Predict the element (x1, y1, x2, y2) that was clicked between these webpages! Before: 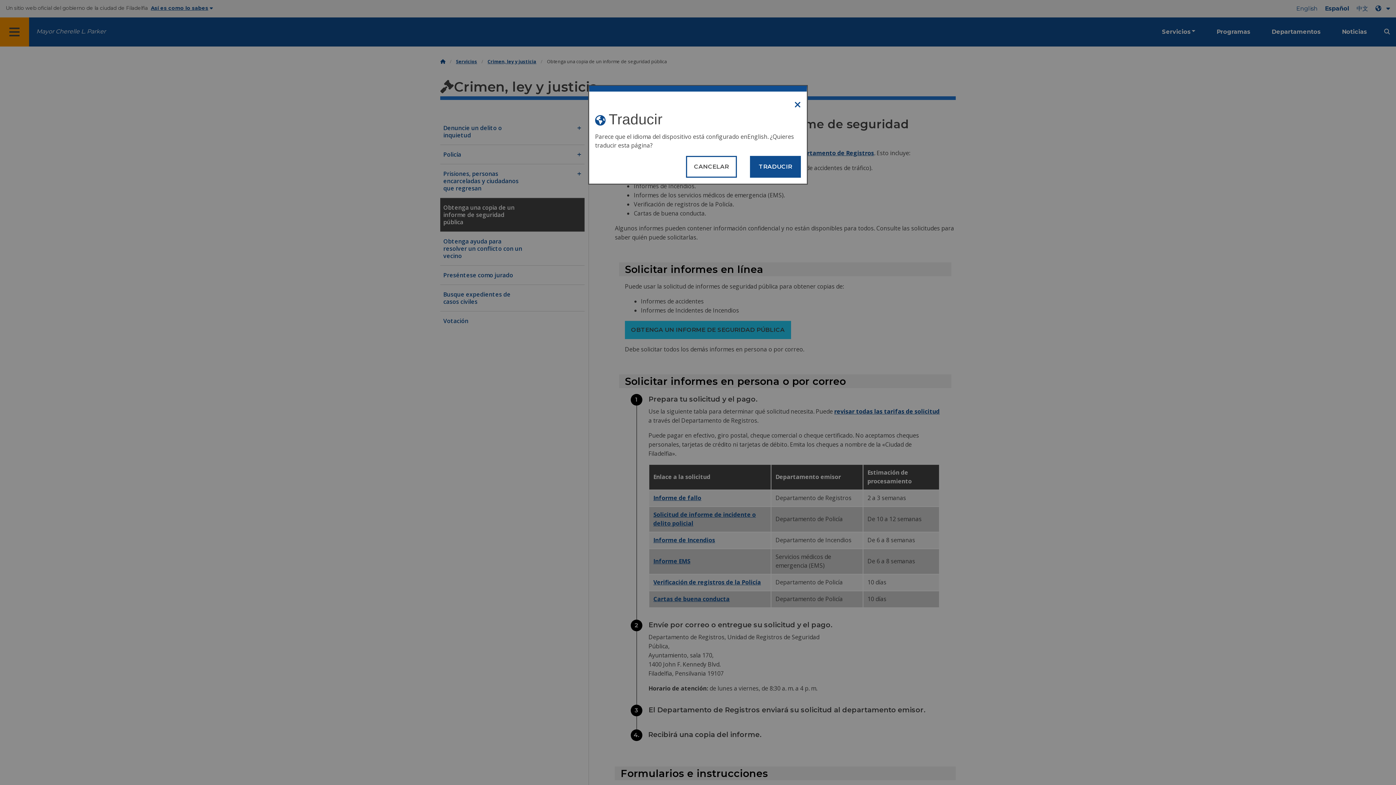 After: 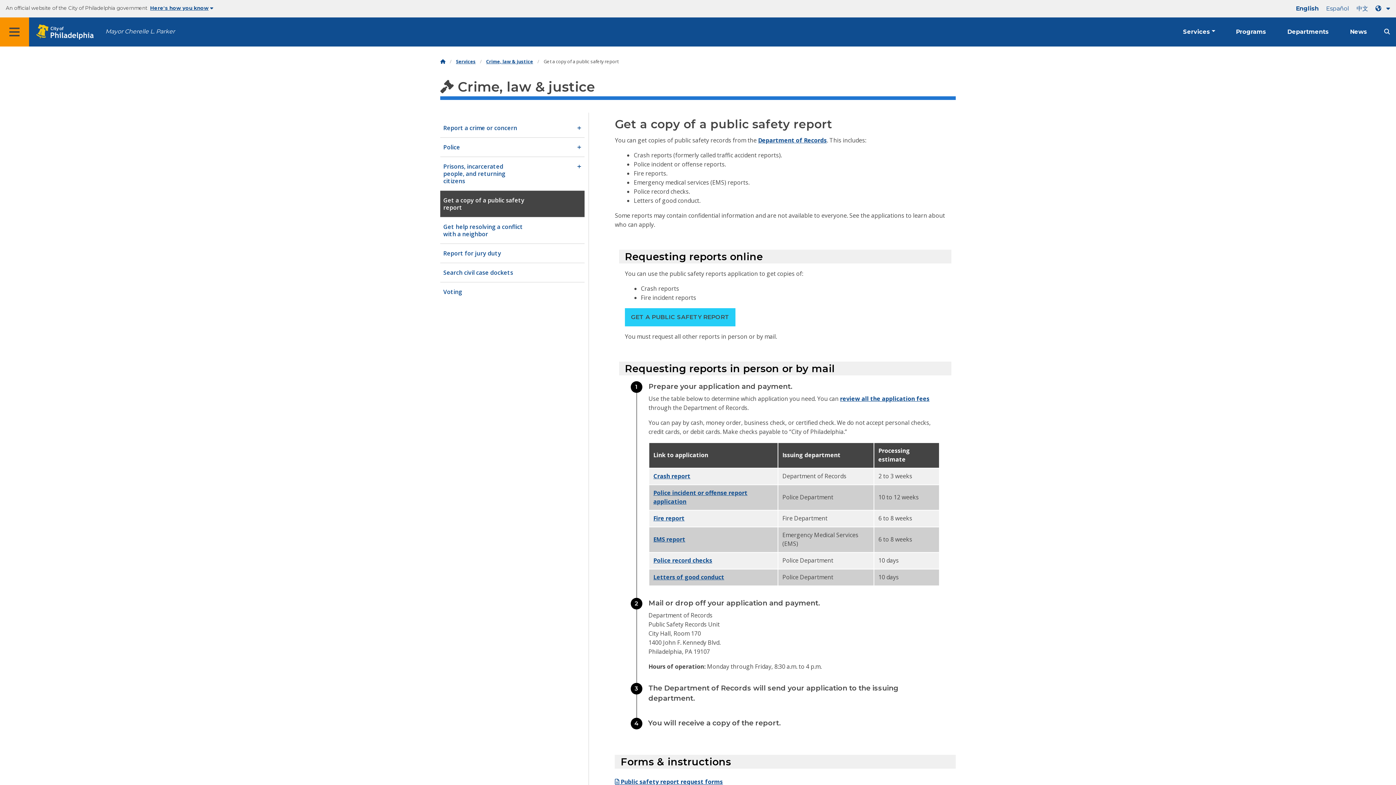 Action: label: Translate page bbox: (750, 155, 801, 177)